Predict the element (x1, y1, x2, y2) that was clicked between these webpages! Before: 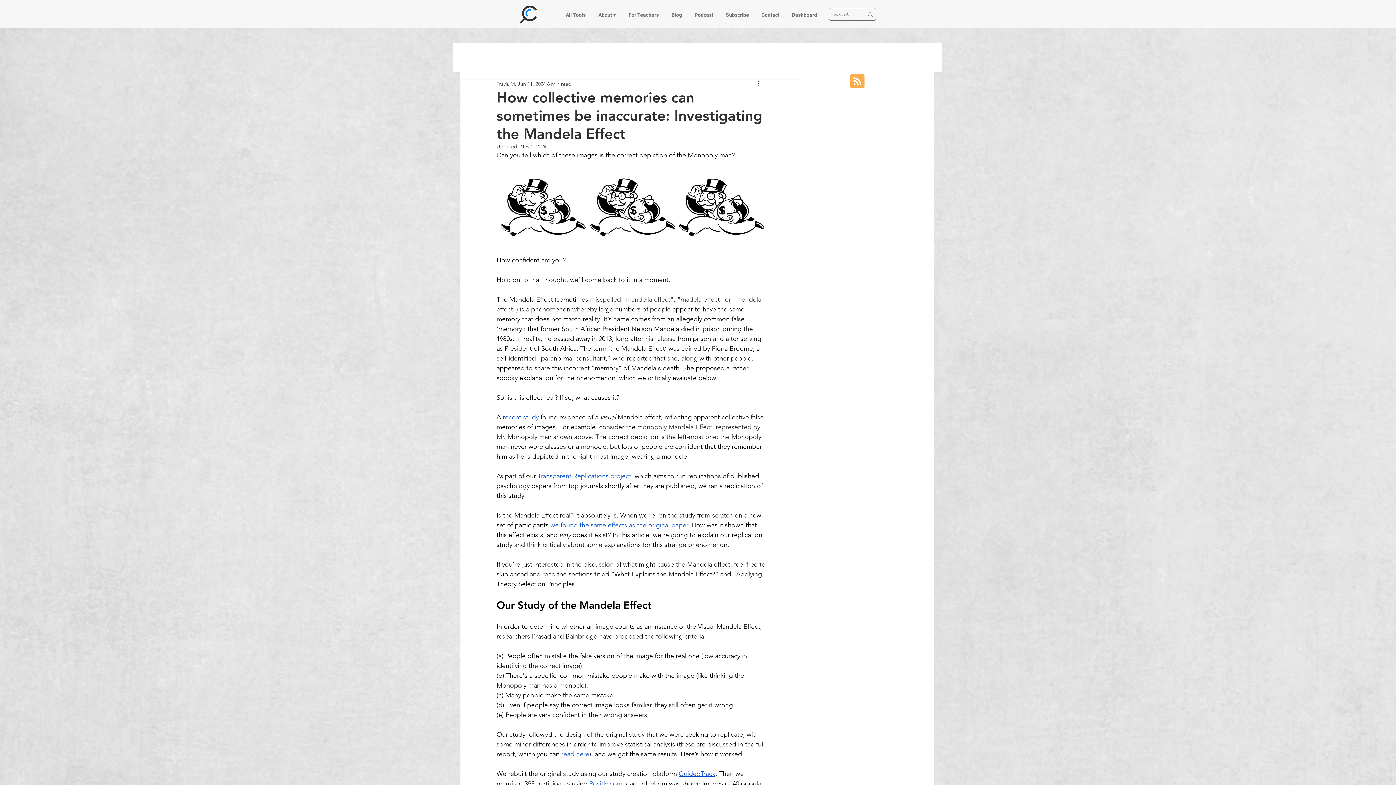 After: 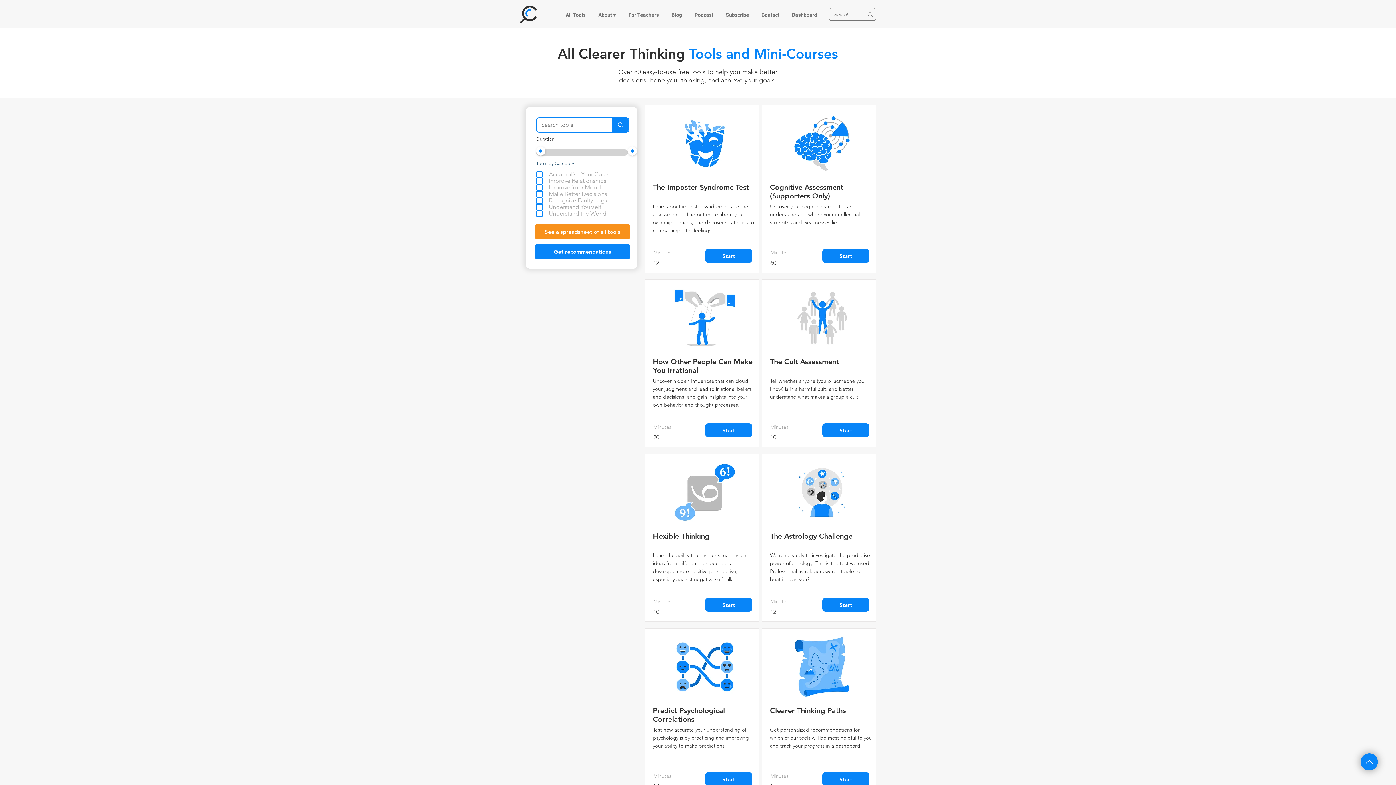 Action: bbox: (559, 5, 592, 24) label: All Tools